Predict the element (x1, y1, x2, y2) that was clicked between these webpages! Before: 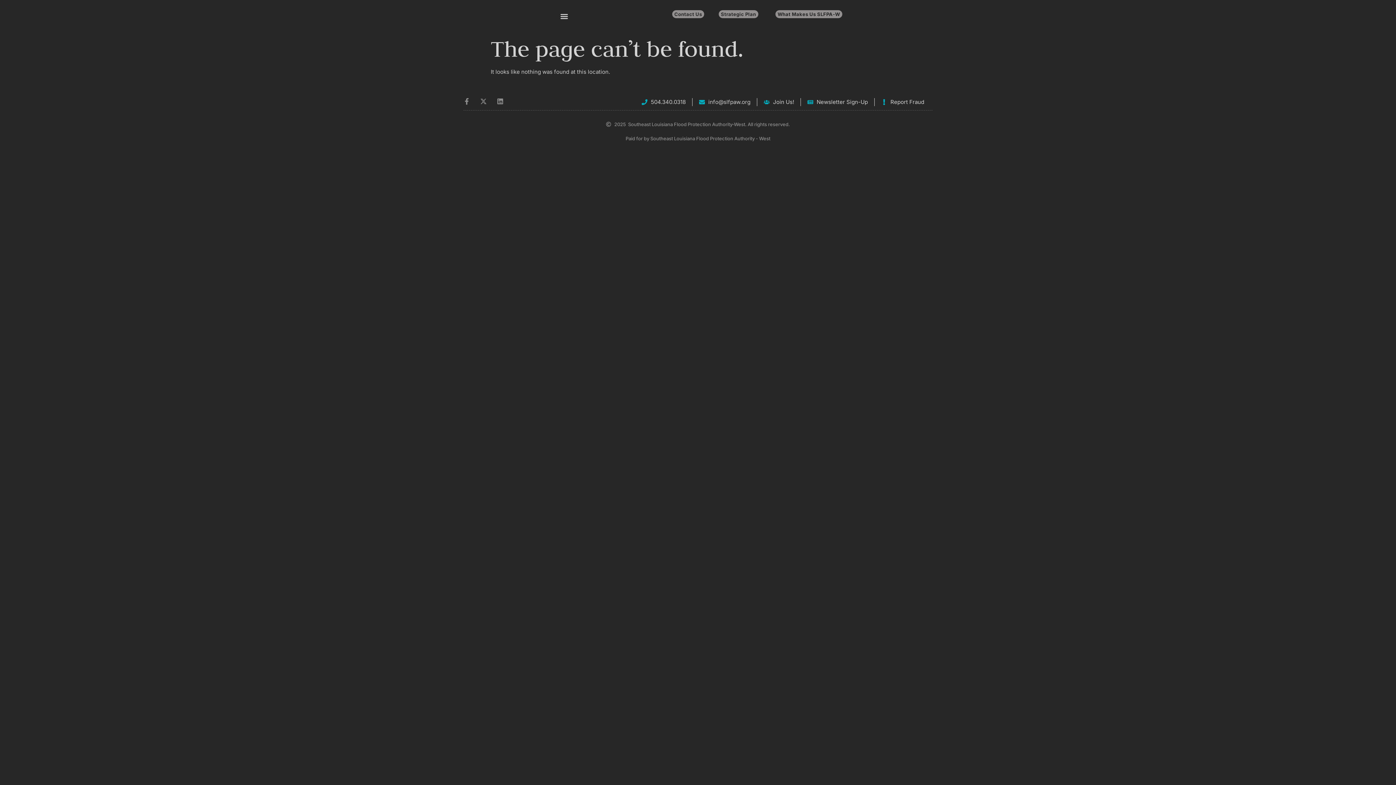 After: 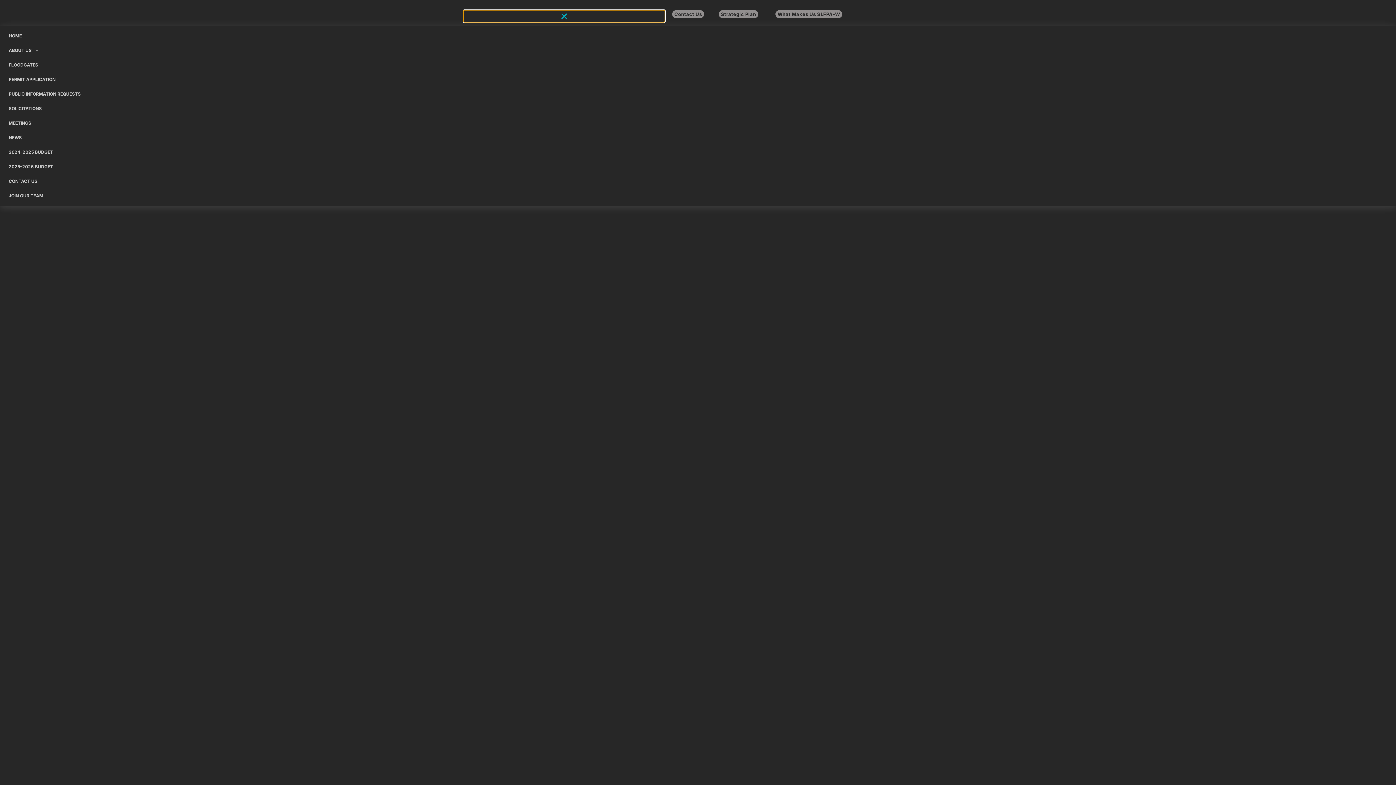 Action: label: Menu Toggle bbox: (463, 10, 665, 22)